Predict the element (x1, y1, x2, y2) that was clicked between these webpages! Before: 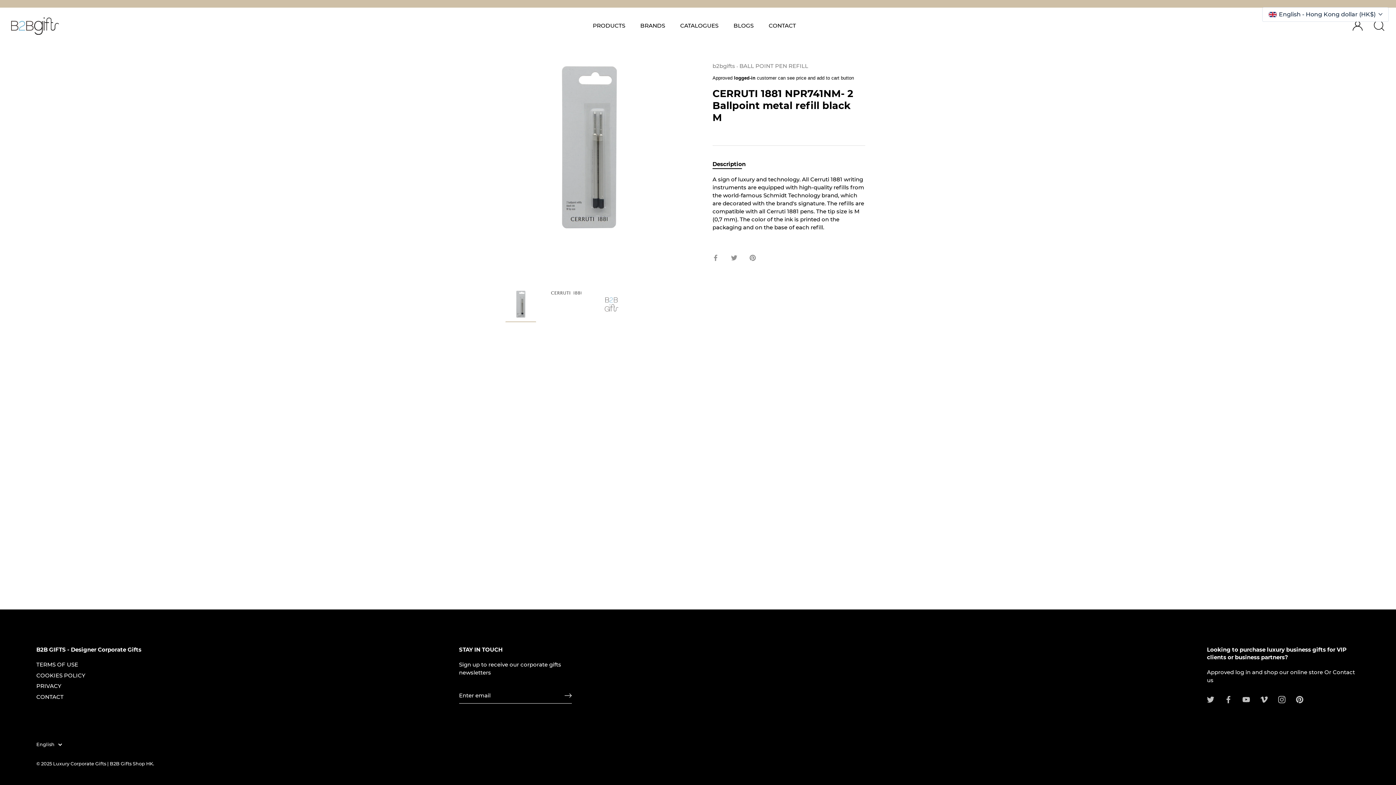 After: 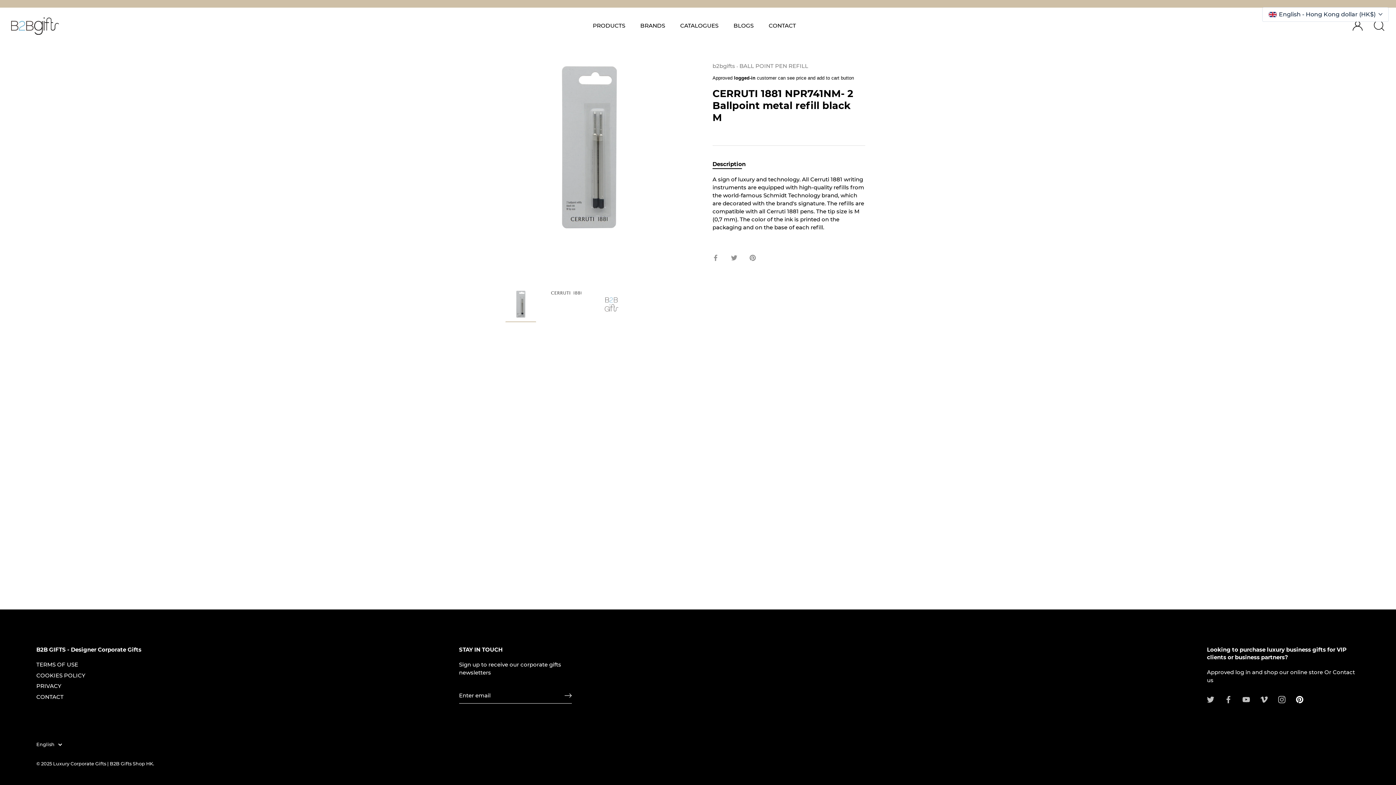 Action: bbox: (1296, 696, 1303, 702) label: Pinterest